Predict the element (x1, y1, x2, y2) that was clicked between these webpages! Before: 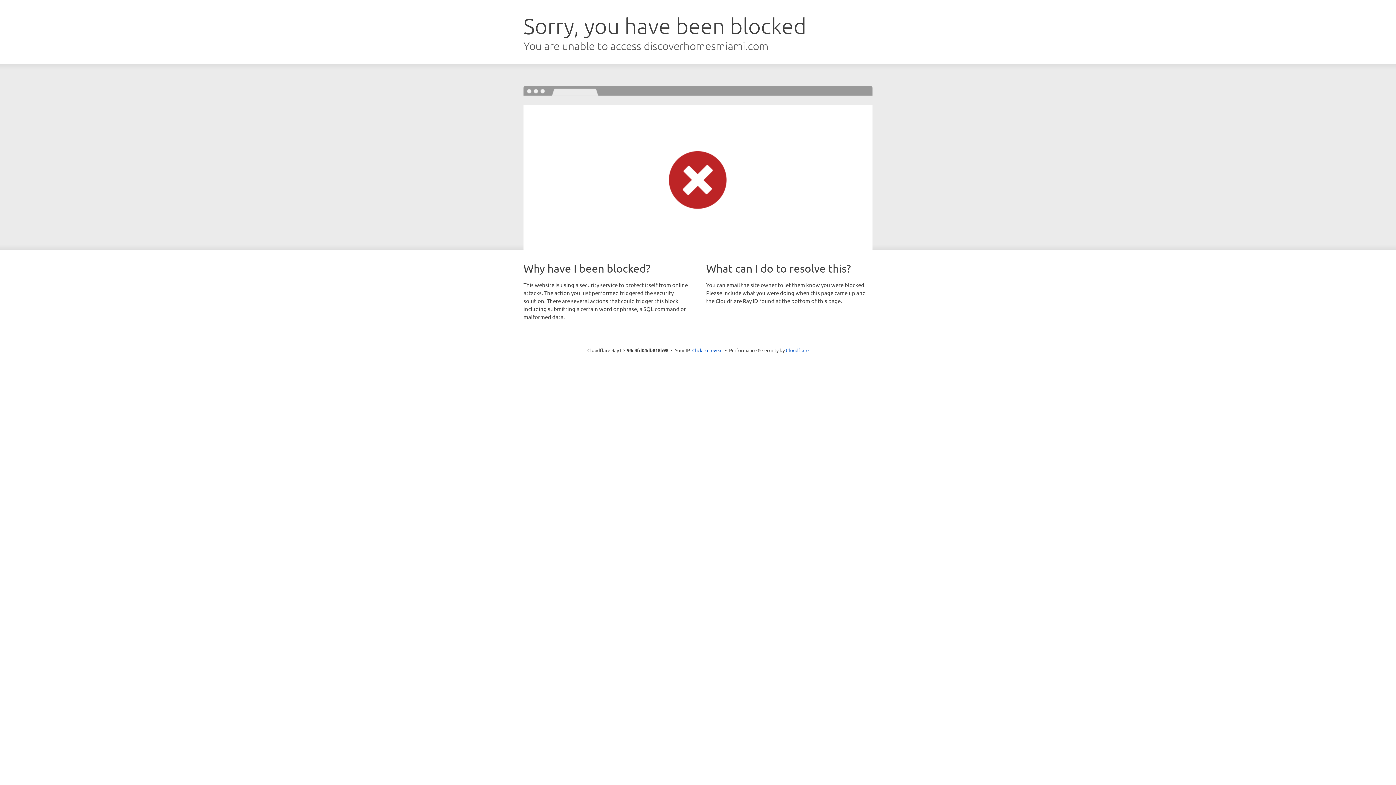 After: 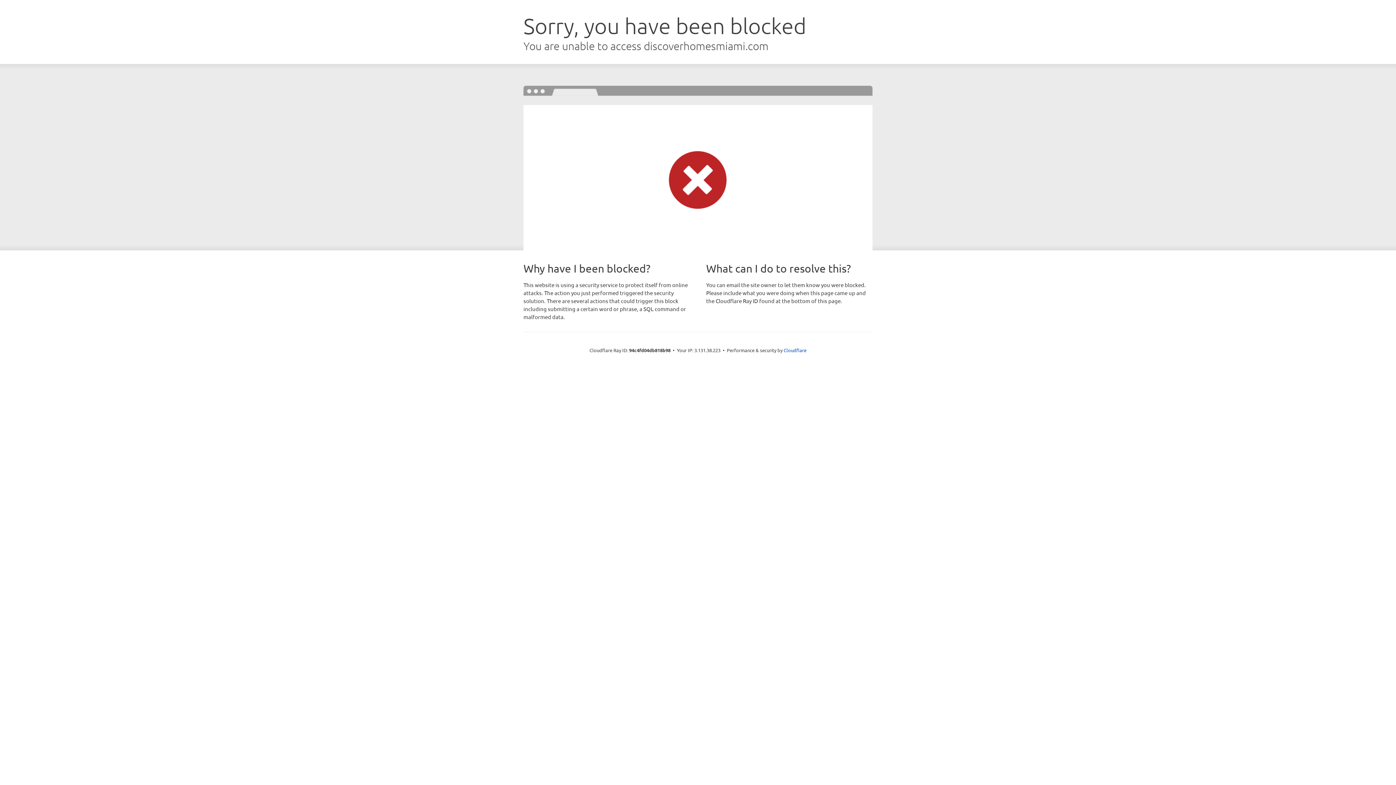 Action: bbox: (692, 346, 722, 353) label: Click to reveal